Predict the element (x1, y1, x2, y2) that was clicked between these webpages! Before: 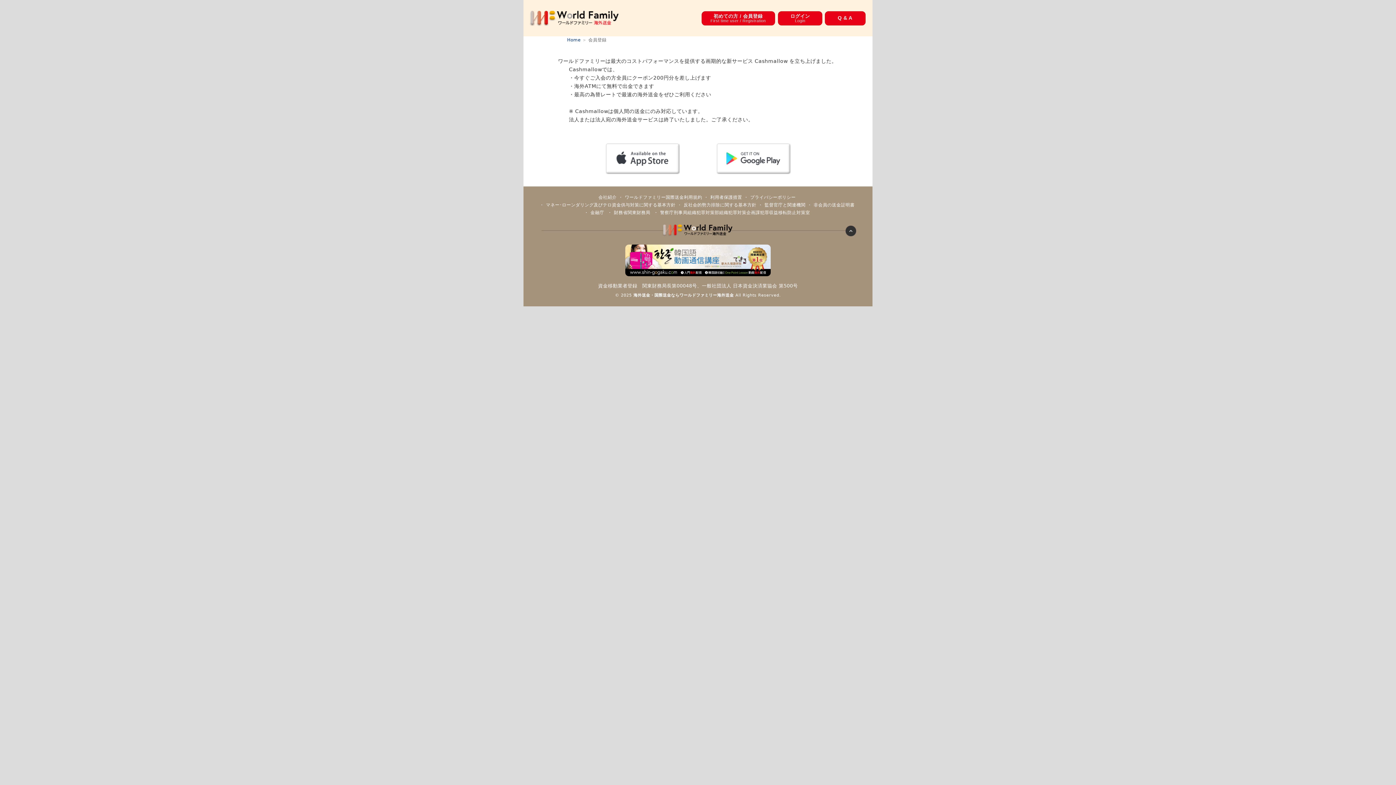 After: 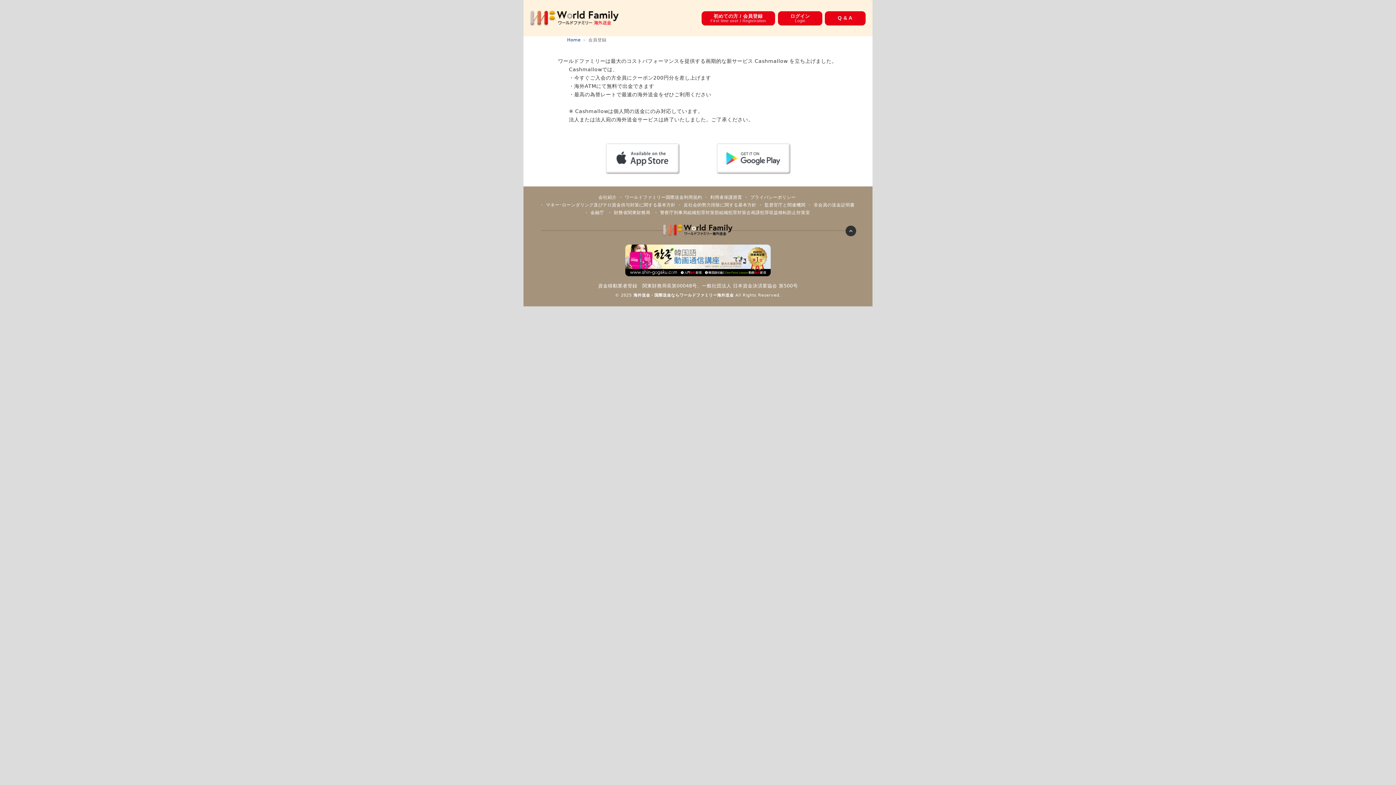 Action: bbox: (660, 210, 810, 215) label: 警察庁刑事局組織犯罪対策部組織犯罪対策企画課犯罪収益移転防止対策室